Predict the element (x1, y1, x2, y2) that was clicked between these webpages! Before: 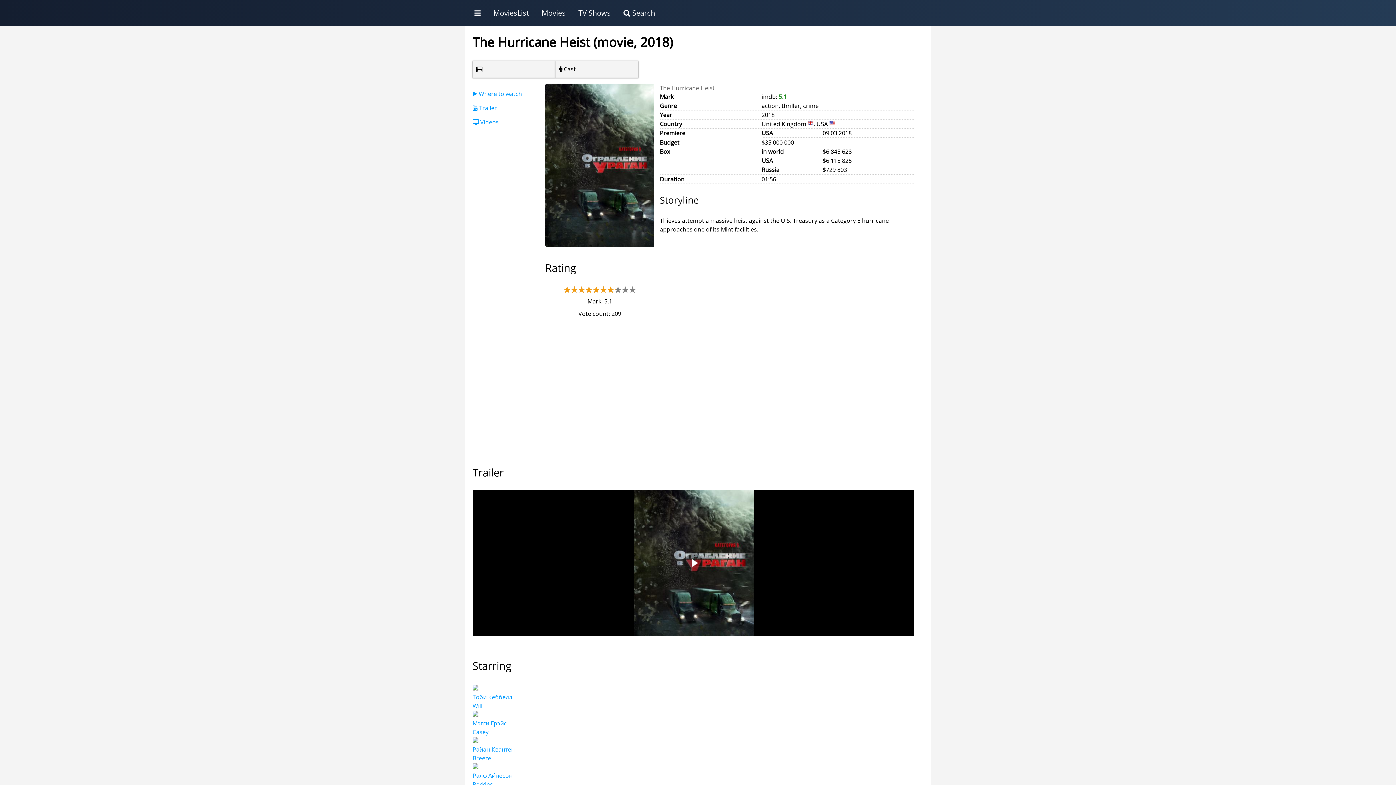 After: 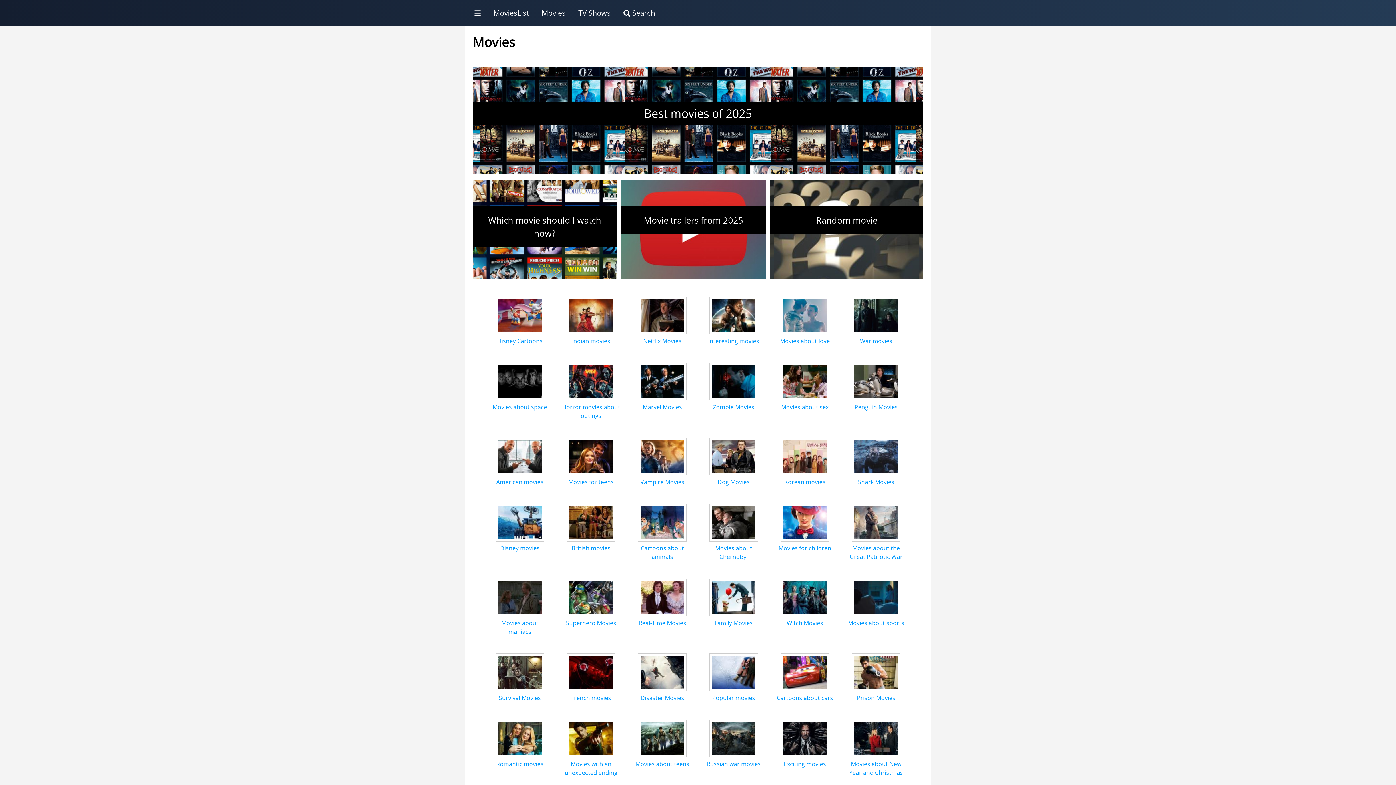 Action: label: Movies bbox: (538, 5, 574, 25)